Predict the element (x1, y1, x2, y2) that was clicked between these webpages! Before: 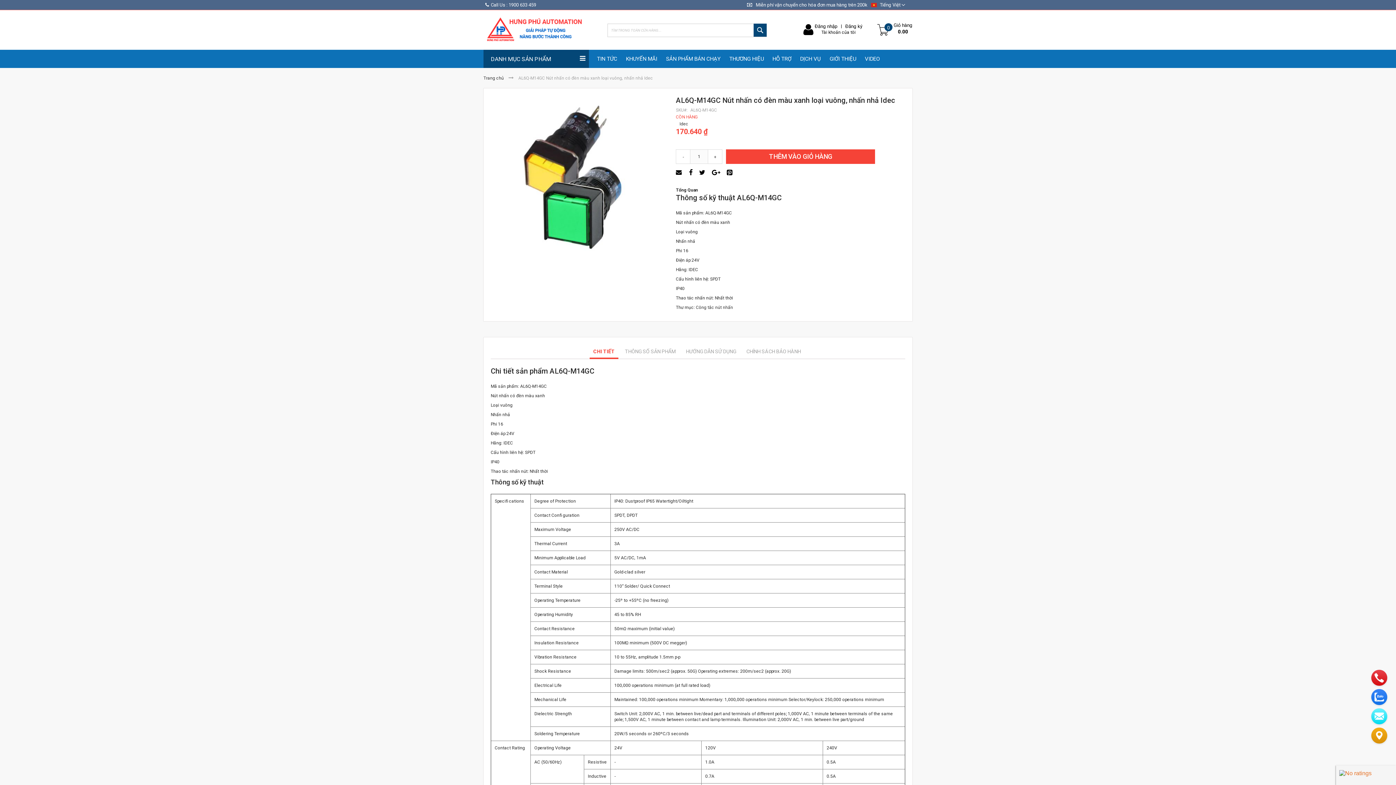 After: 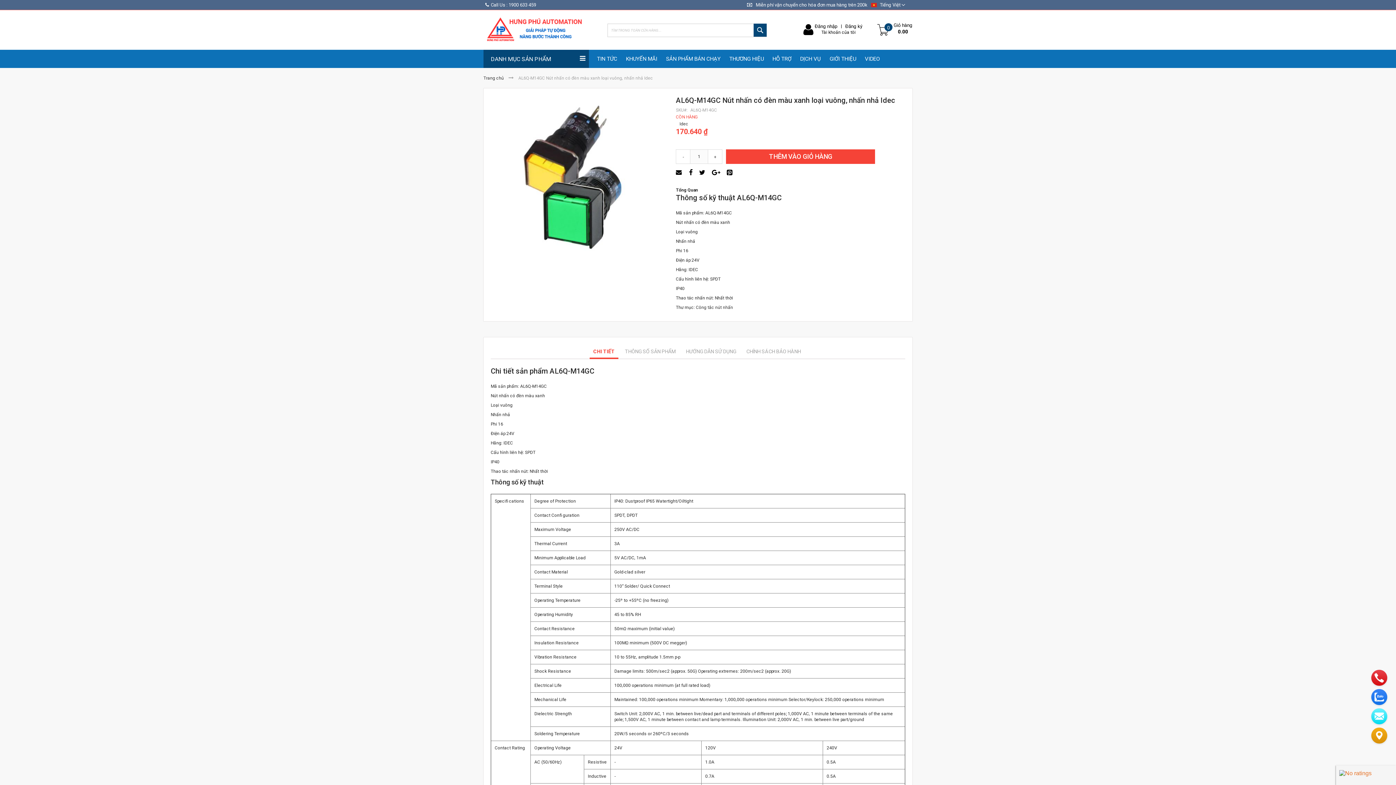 Action: label: CHI TIẾT bbox: (589, 344, 618, 359)